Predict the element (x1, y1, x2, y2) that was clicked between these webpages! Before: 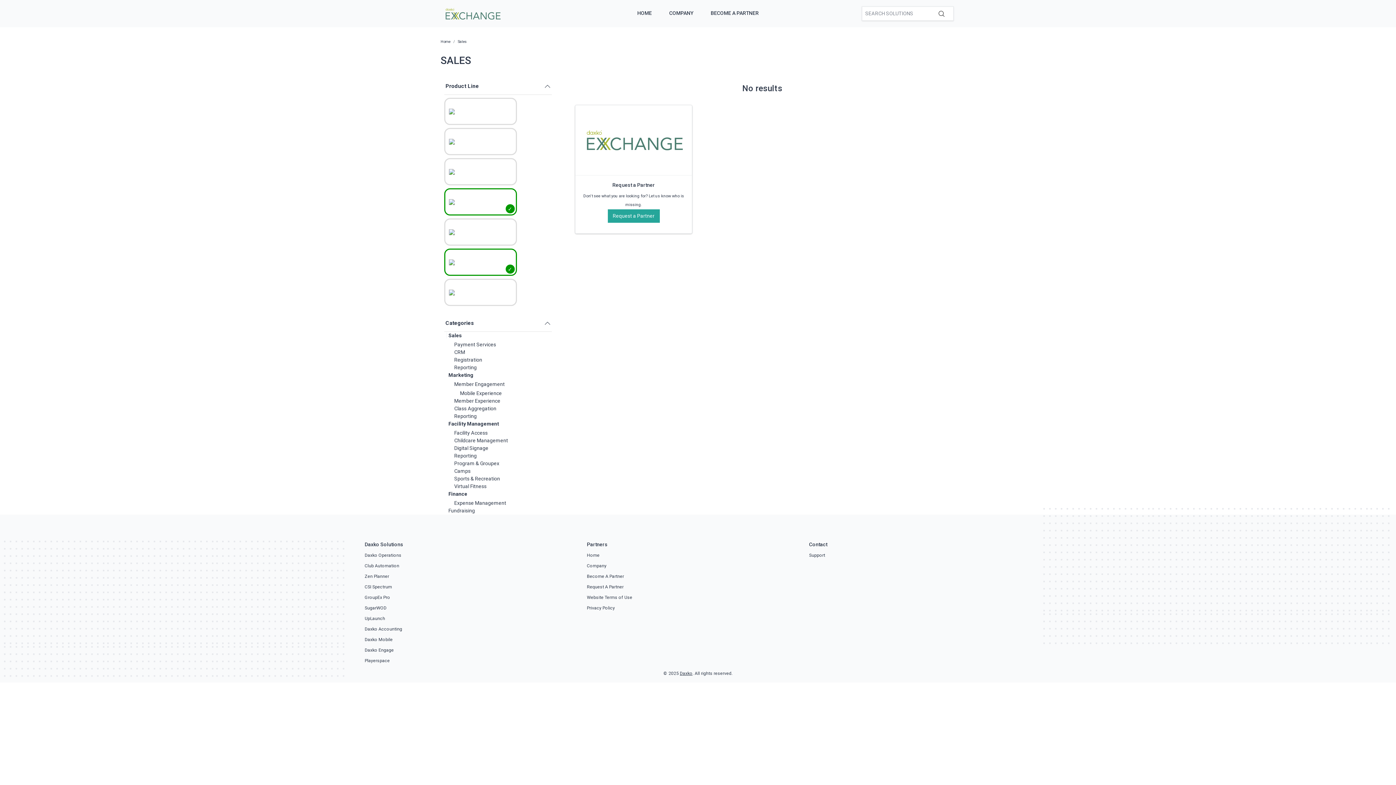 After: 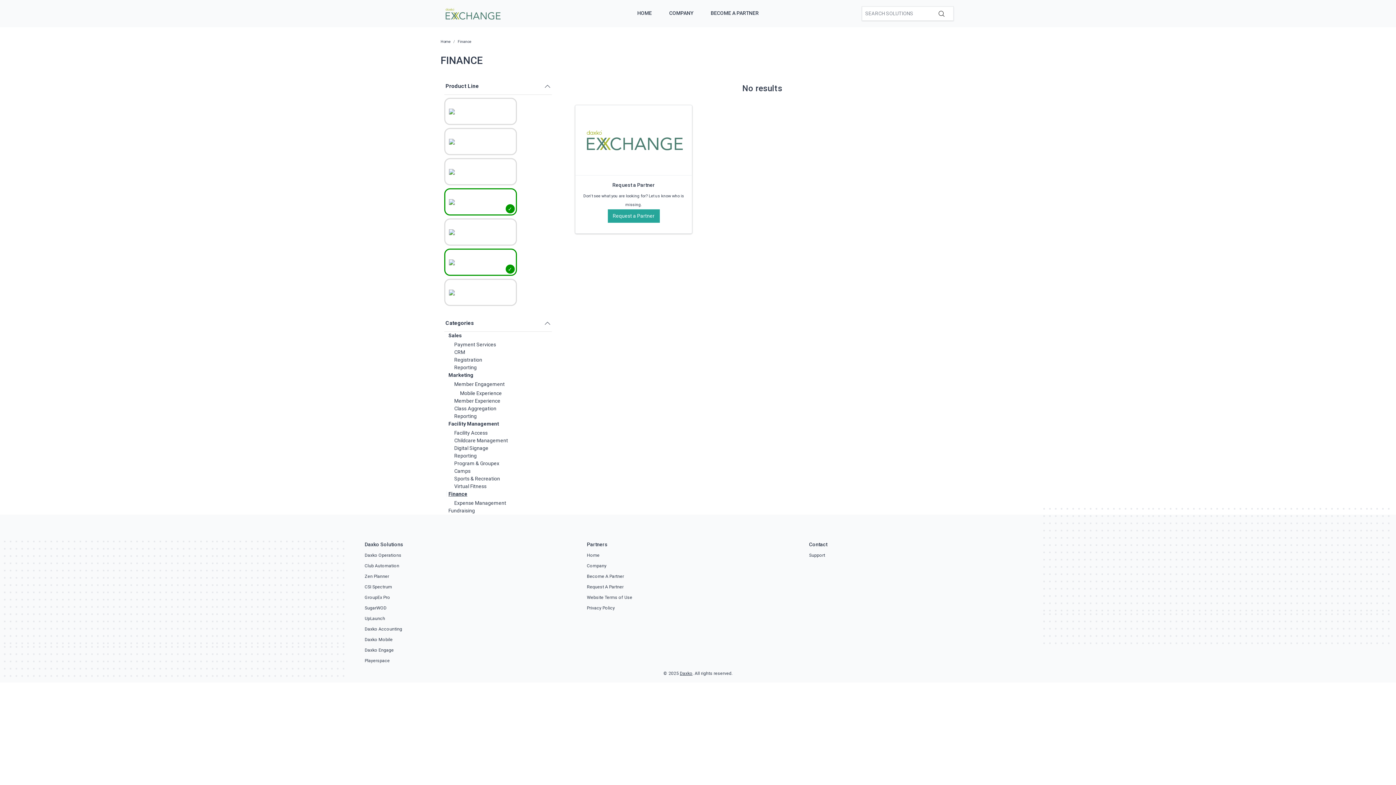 Action: label: Finance bbox: (448, 491, 467, 497)